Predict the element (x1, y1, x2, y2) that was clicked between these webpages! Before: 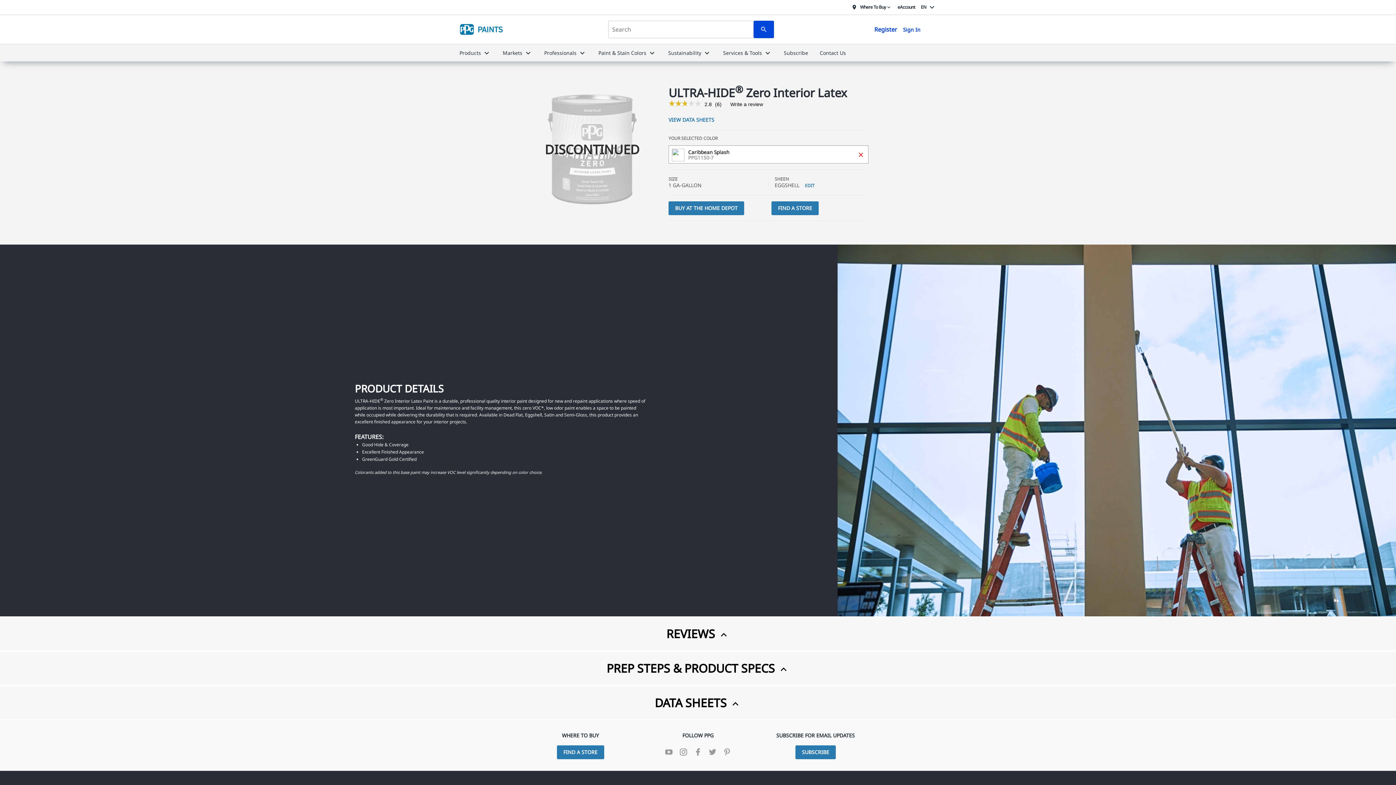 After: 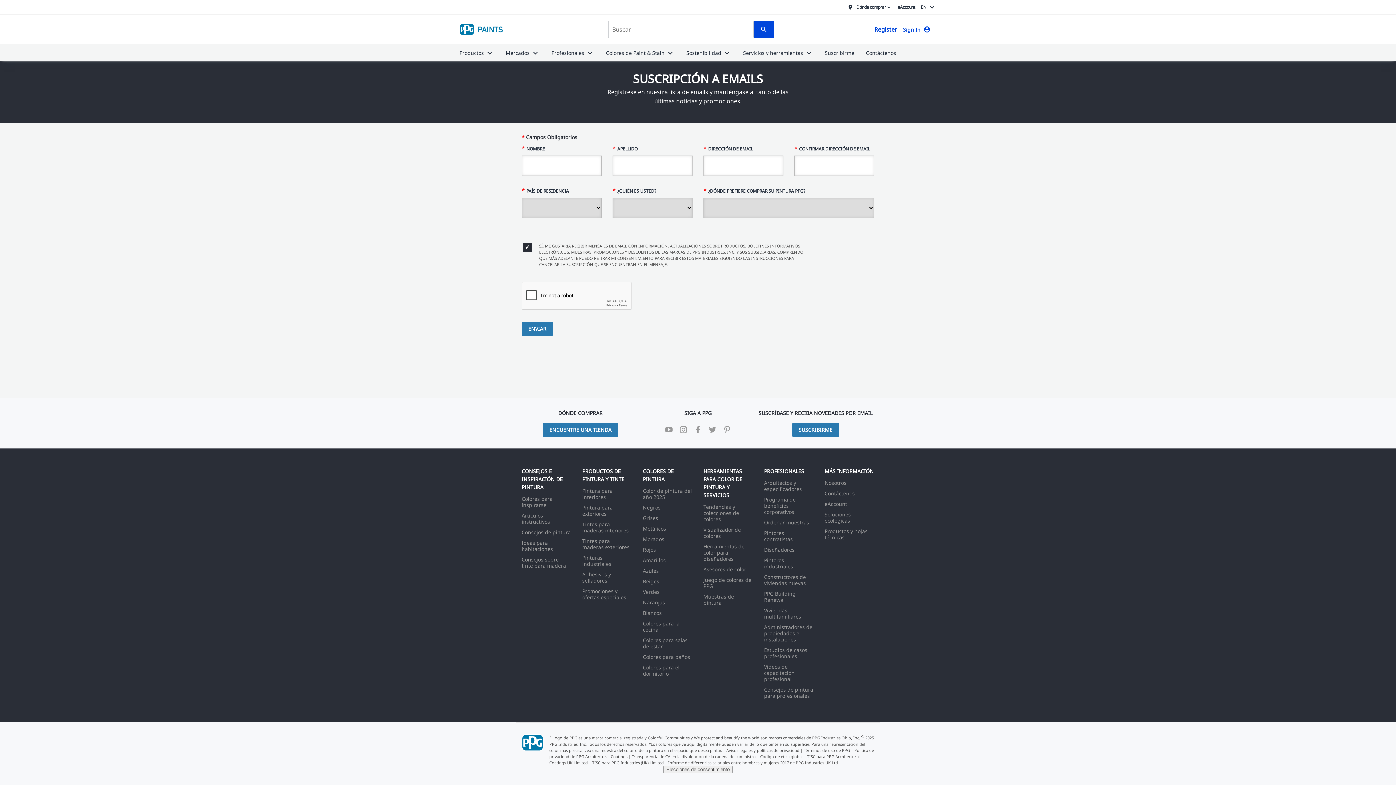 Action: label: Subscribe bbox: (784, 48, 808, 57)